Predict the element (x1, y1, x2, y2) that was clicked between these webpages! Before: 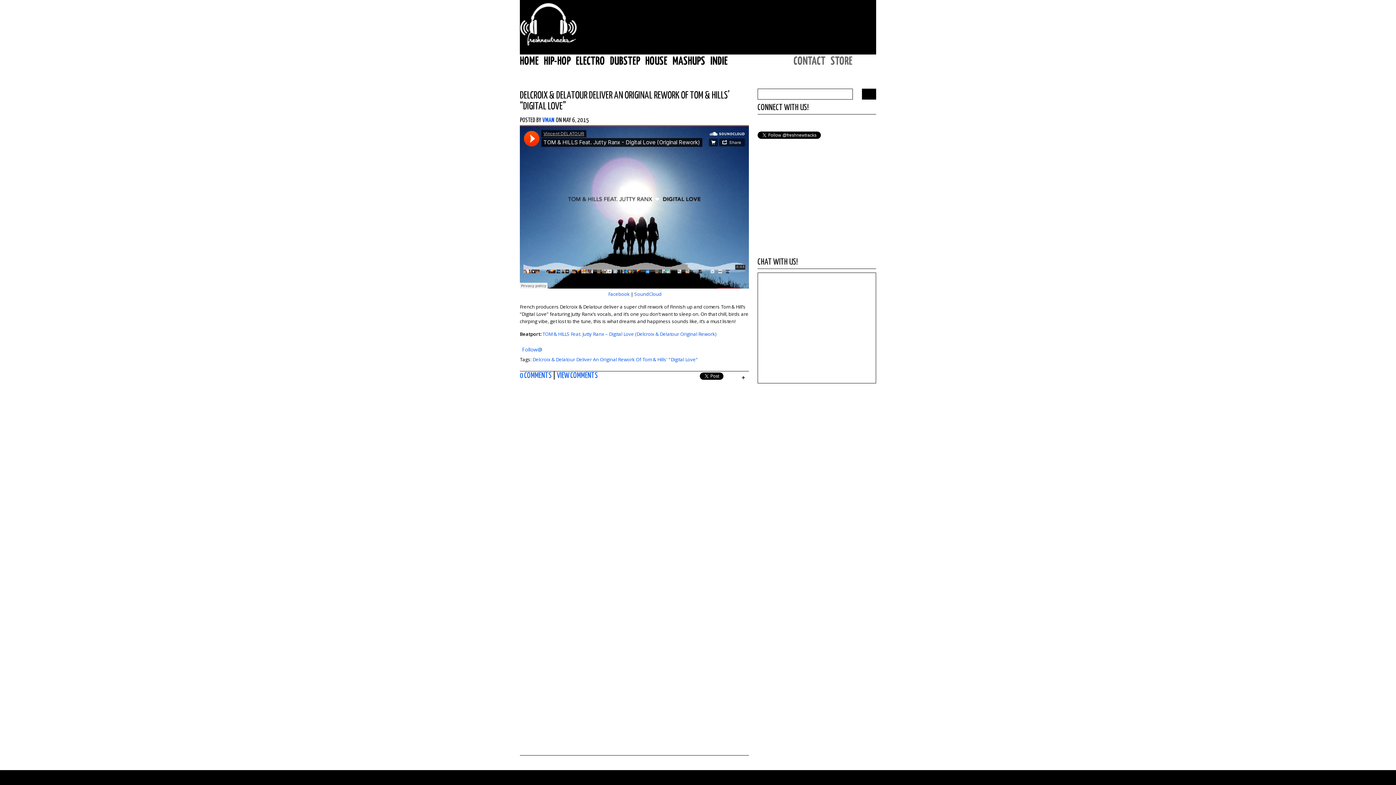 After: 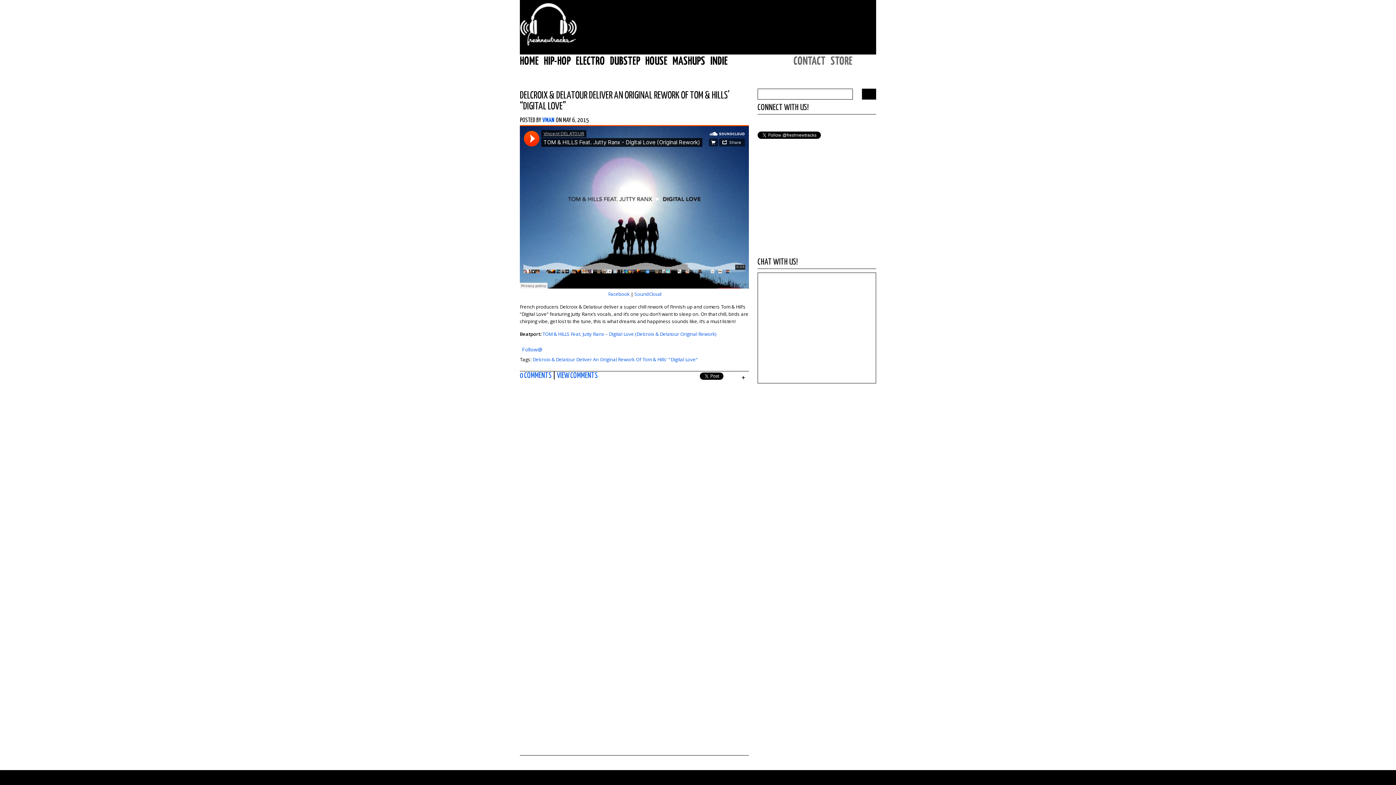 Action: label: VIEW COMMENTS bbox: (557, 372, 598, 379)